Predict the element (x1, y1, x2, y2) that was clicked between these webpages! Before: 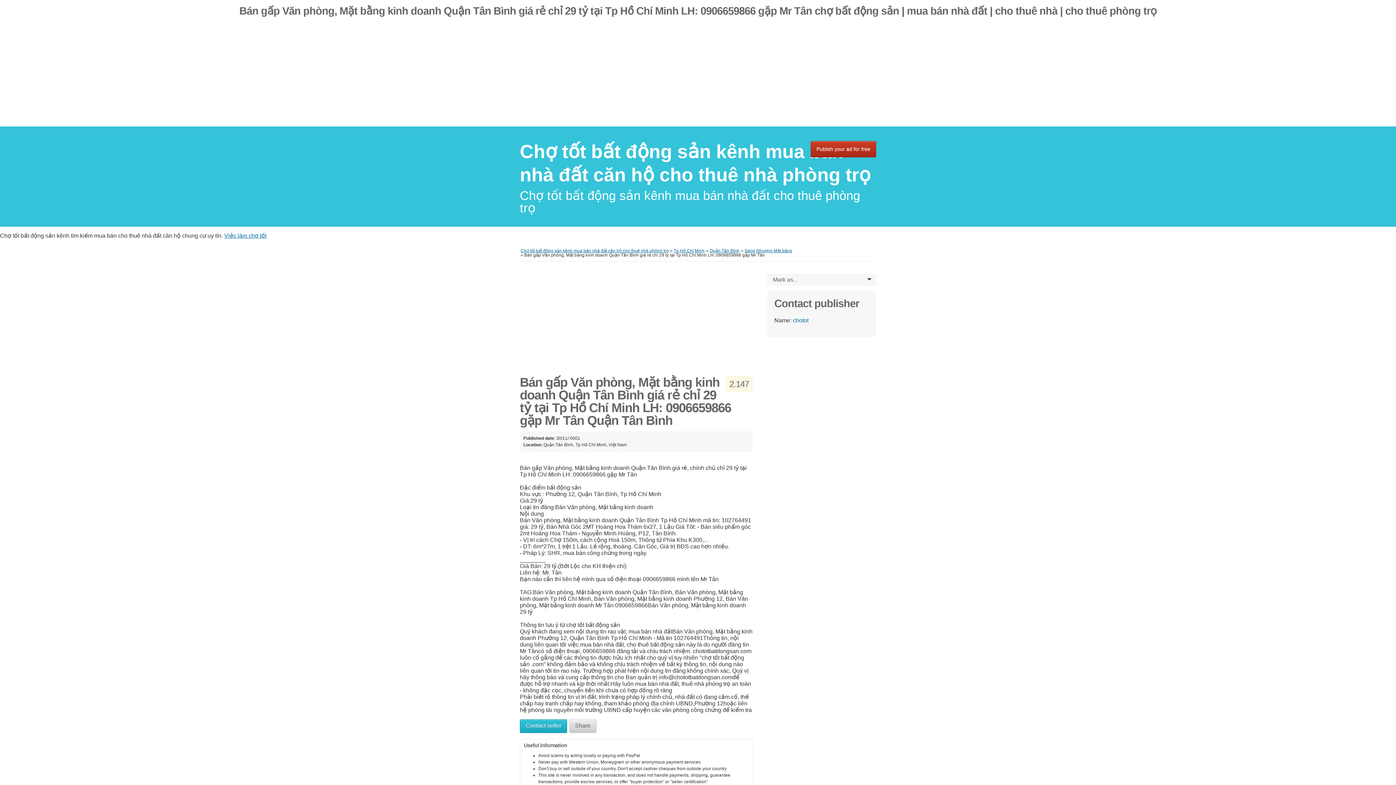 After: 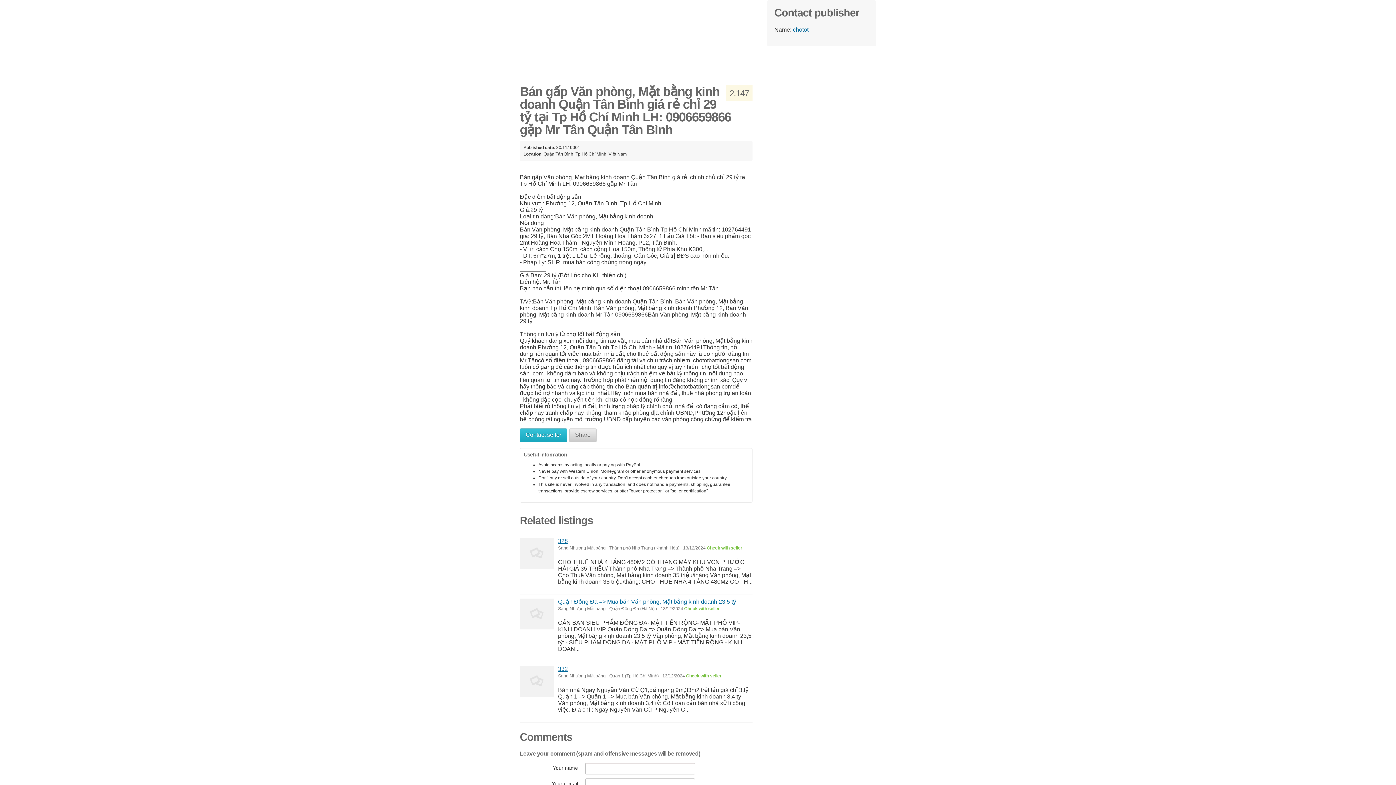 Action: label: Contact seller bbox: (520, 719, 567, 733)